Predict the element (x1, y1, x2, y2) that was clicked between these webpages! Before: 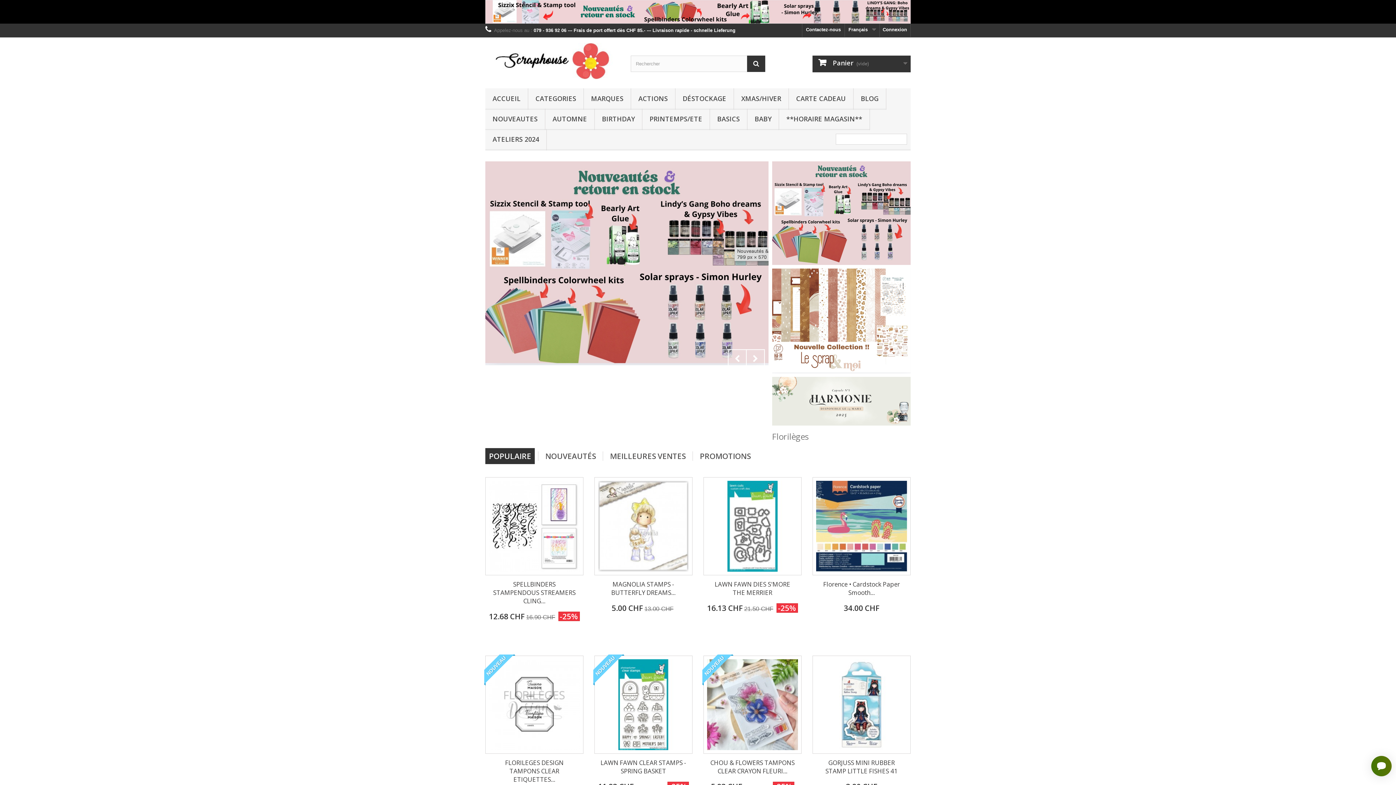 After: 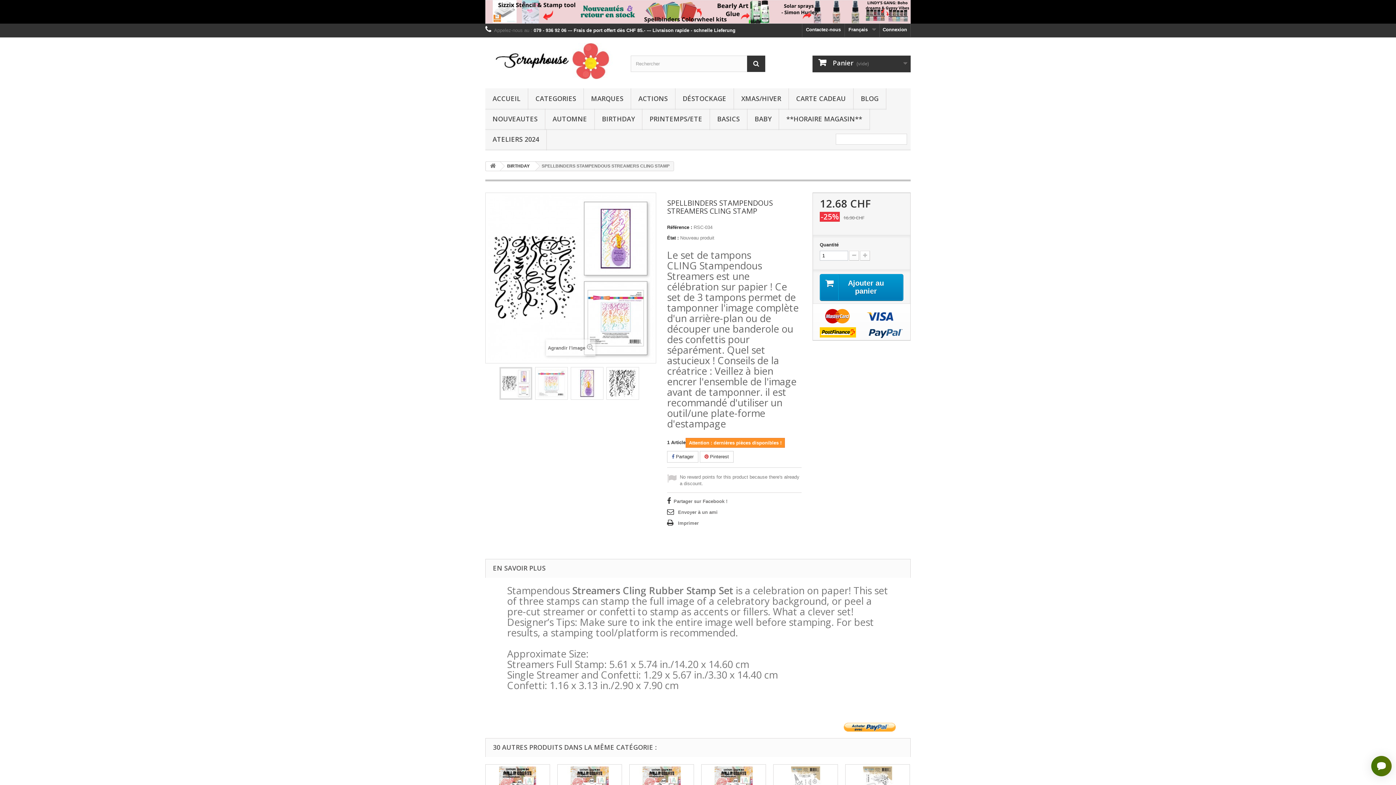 Action: bbox: (489, 480, 580, 571)